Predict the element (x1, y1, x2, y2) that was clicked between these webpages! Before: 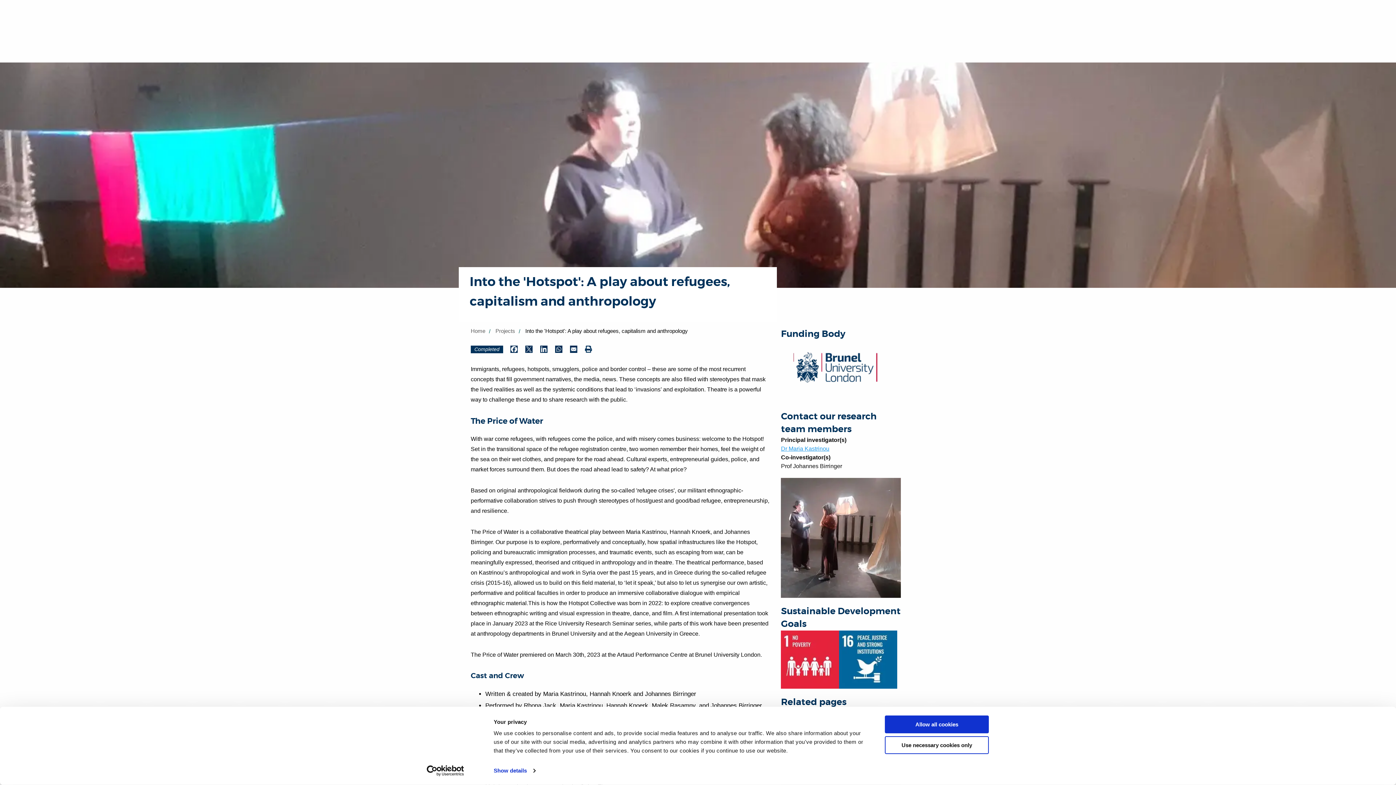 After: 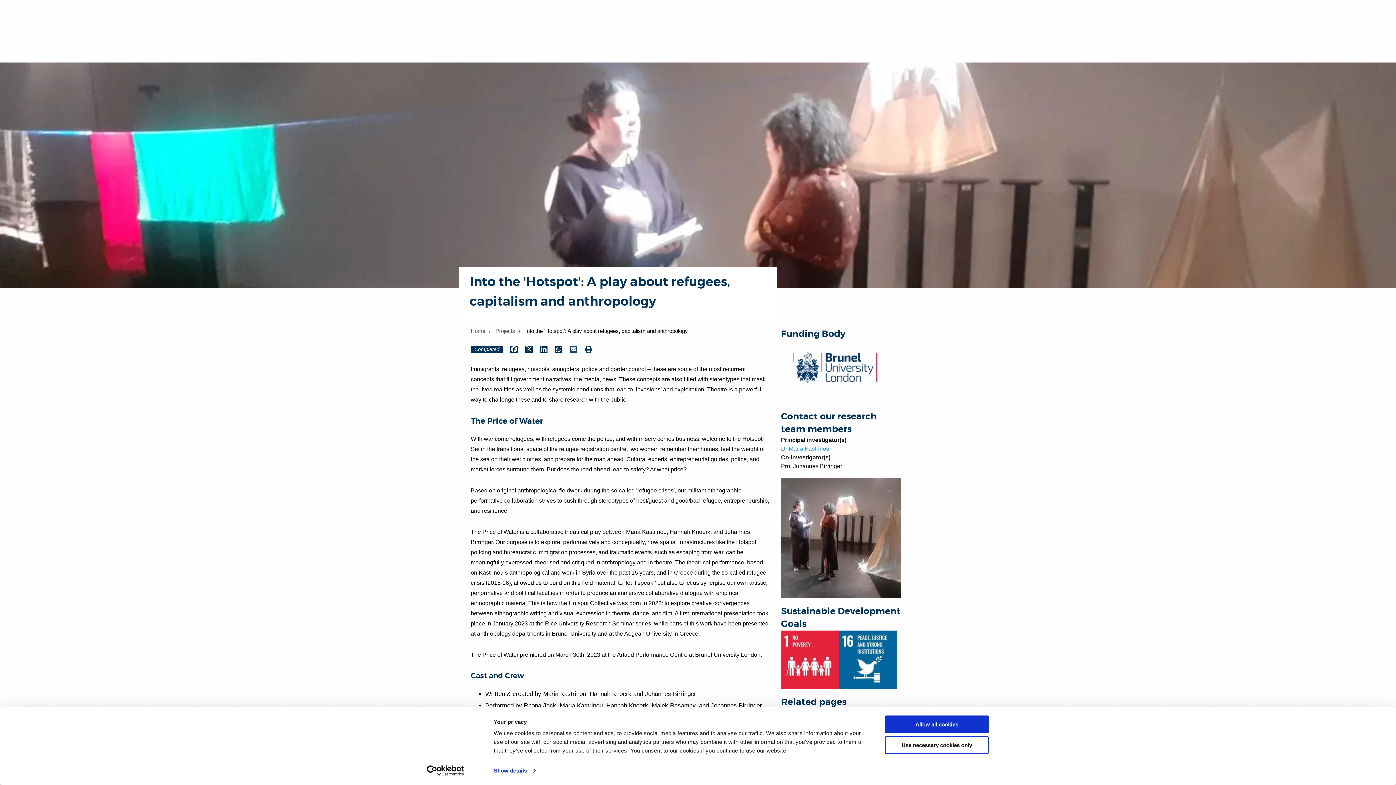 Action: label: Email bbox: (570, 345, 583, 352)